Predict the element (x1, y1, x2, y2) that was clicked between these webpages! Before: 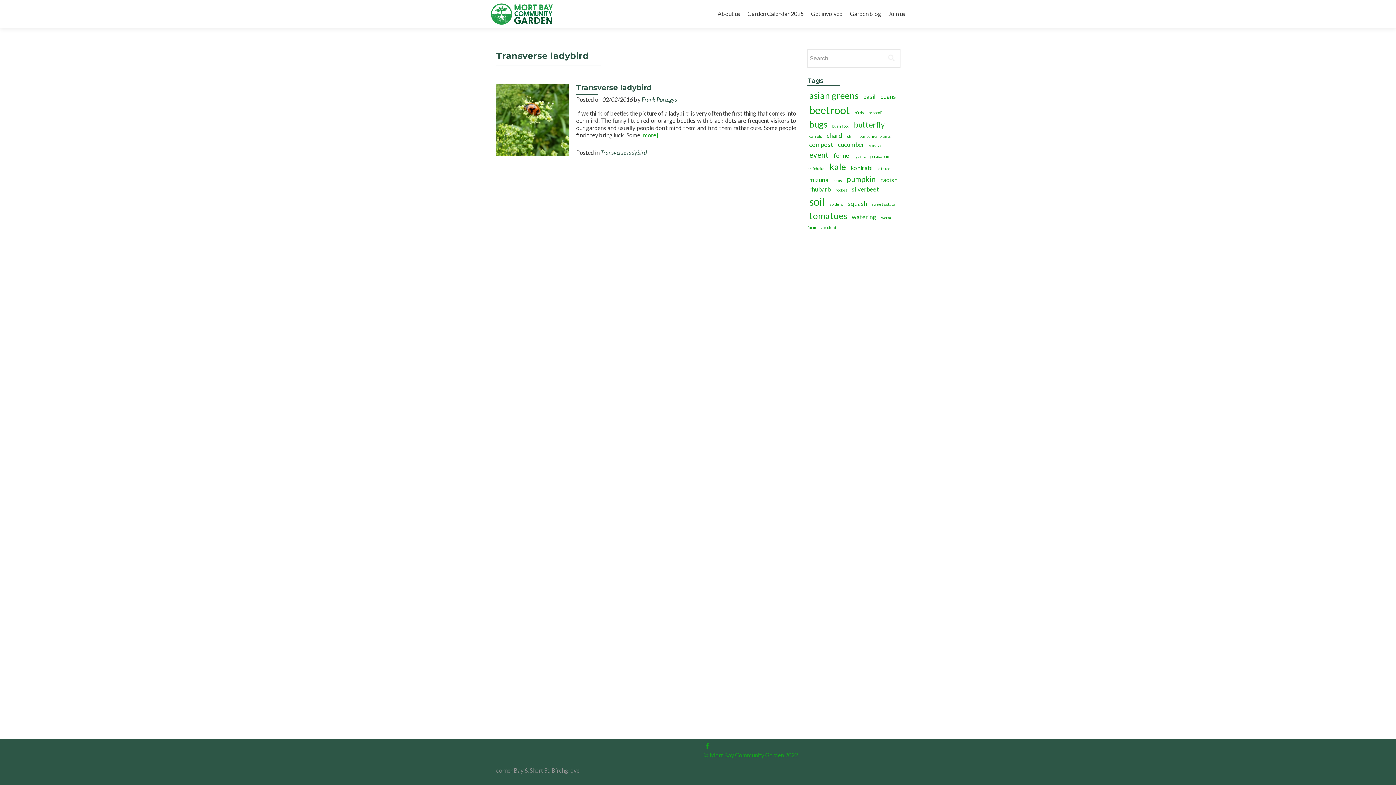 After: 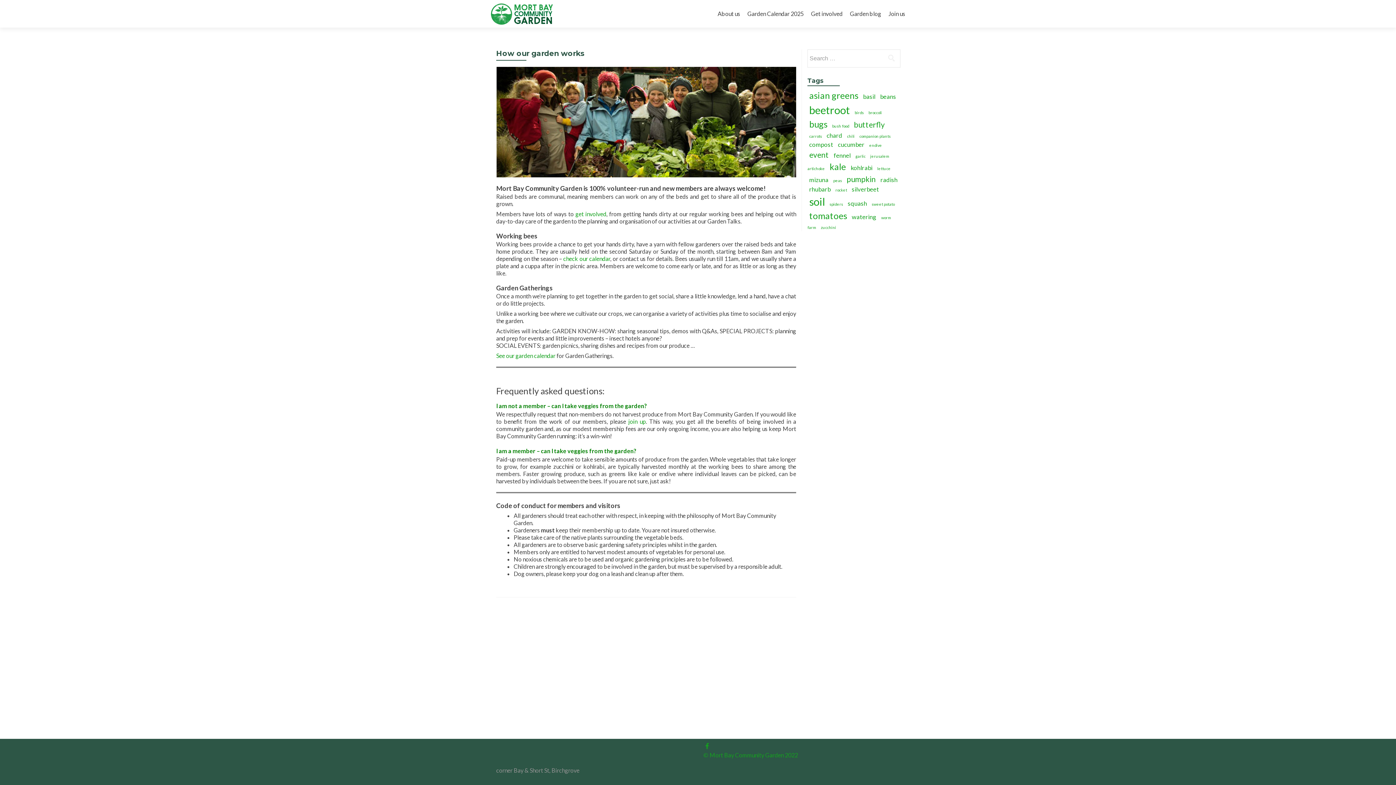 Action: bbox: (717, 7, 740, 20) label: About us